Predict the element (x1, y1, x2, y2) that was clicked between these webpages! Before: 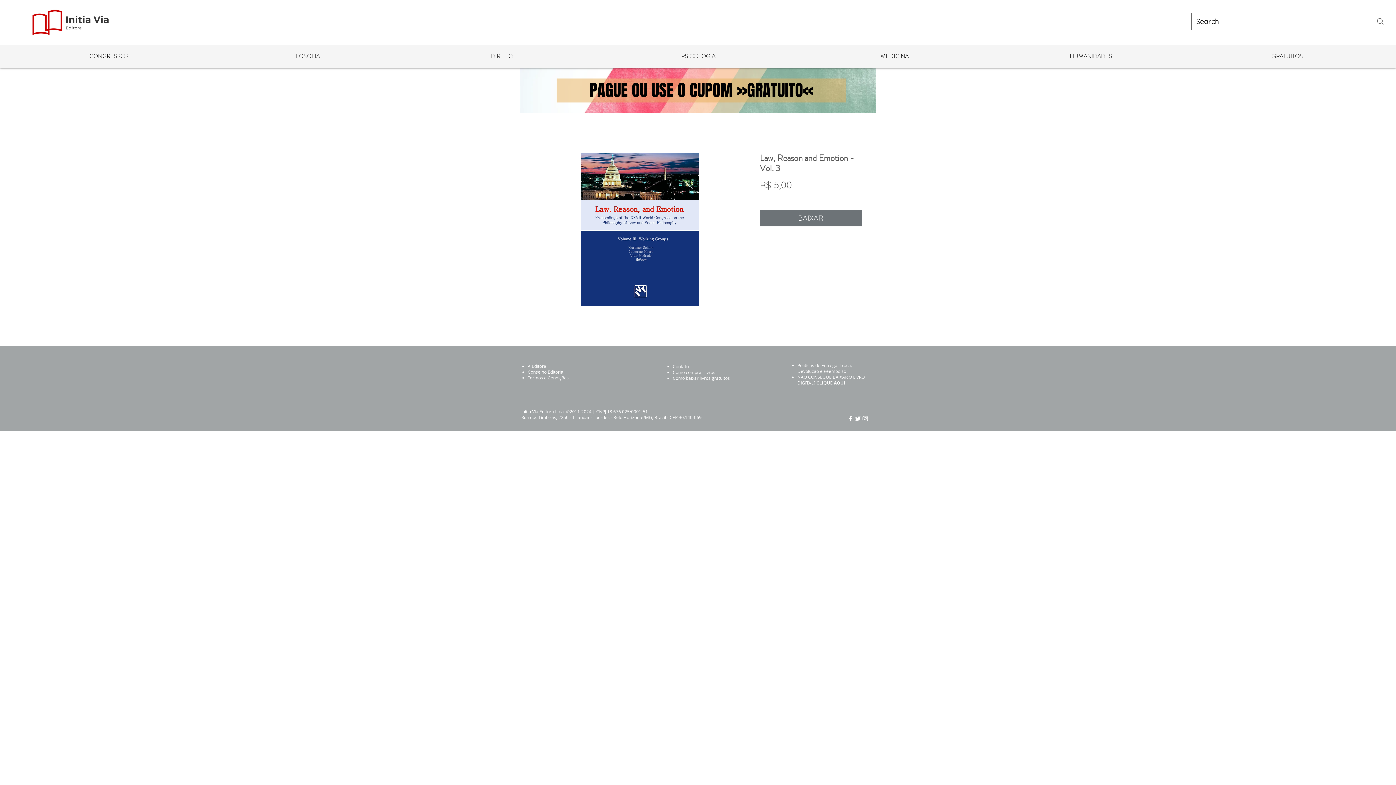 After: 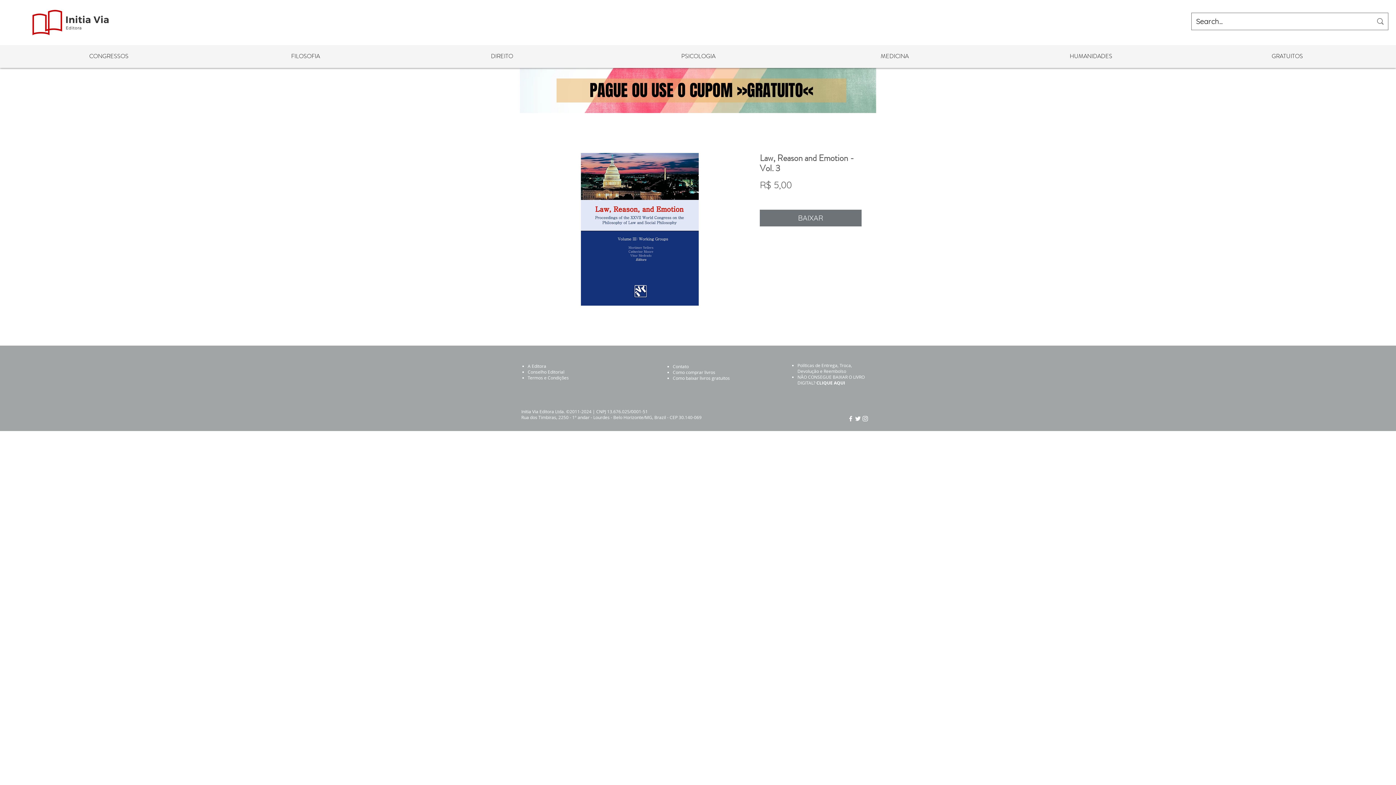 Action: label: twitter bbox: (854, 415, 861, 422)